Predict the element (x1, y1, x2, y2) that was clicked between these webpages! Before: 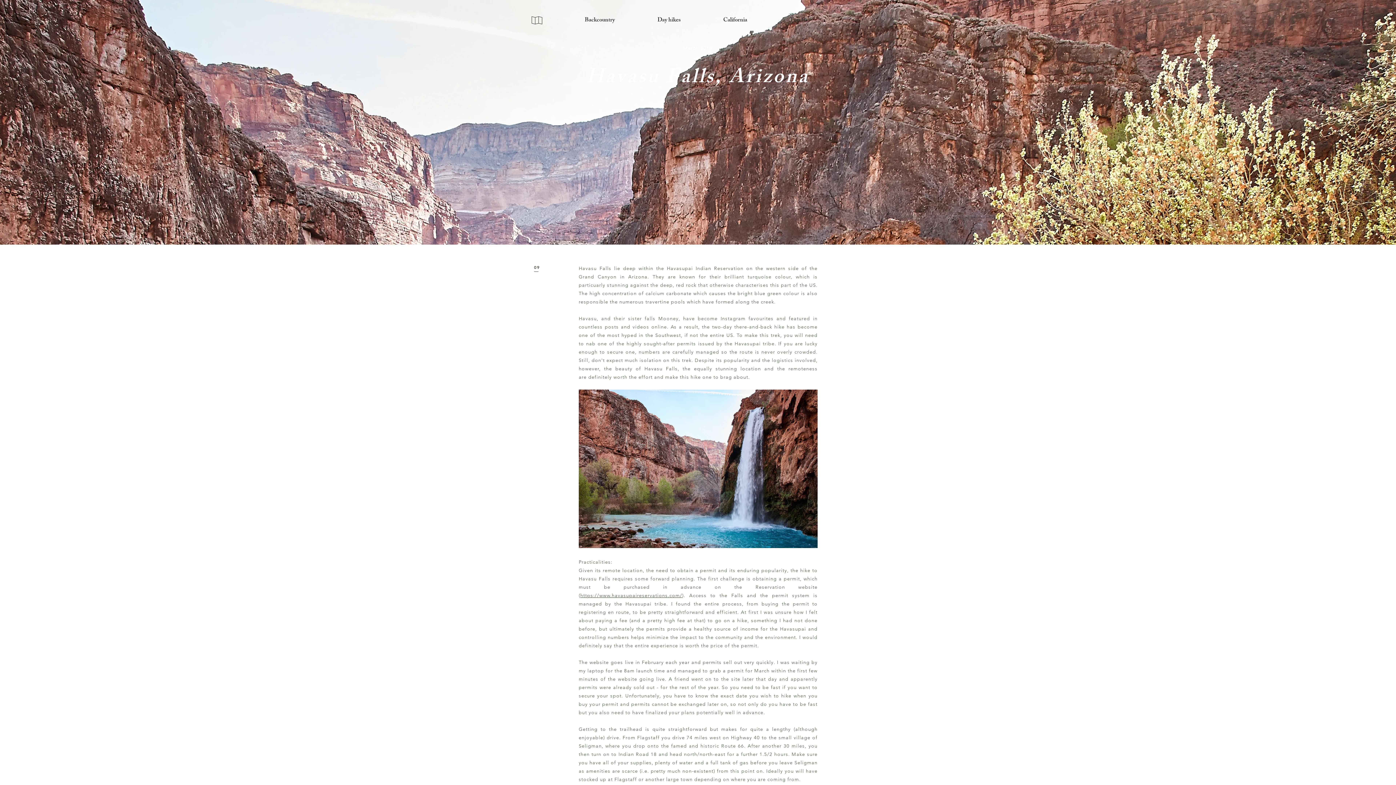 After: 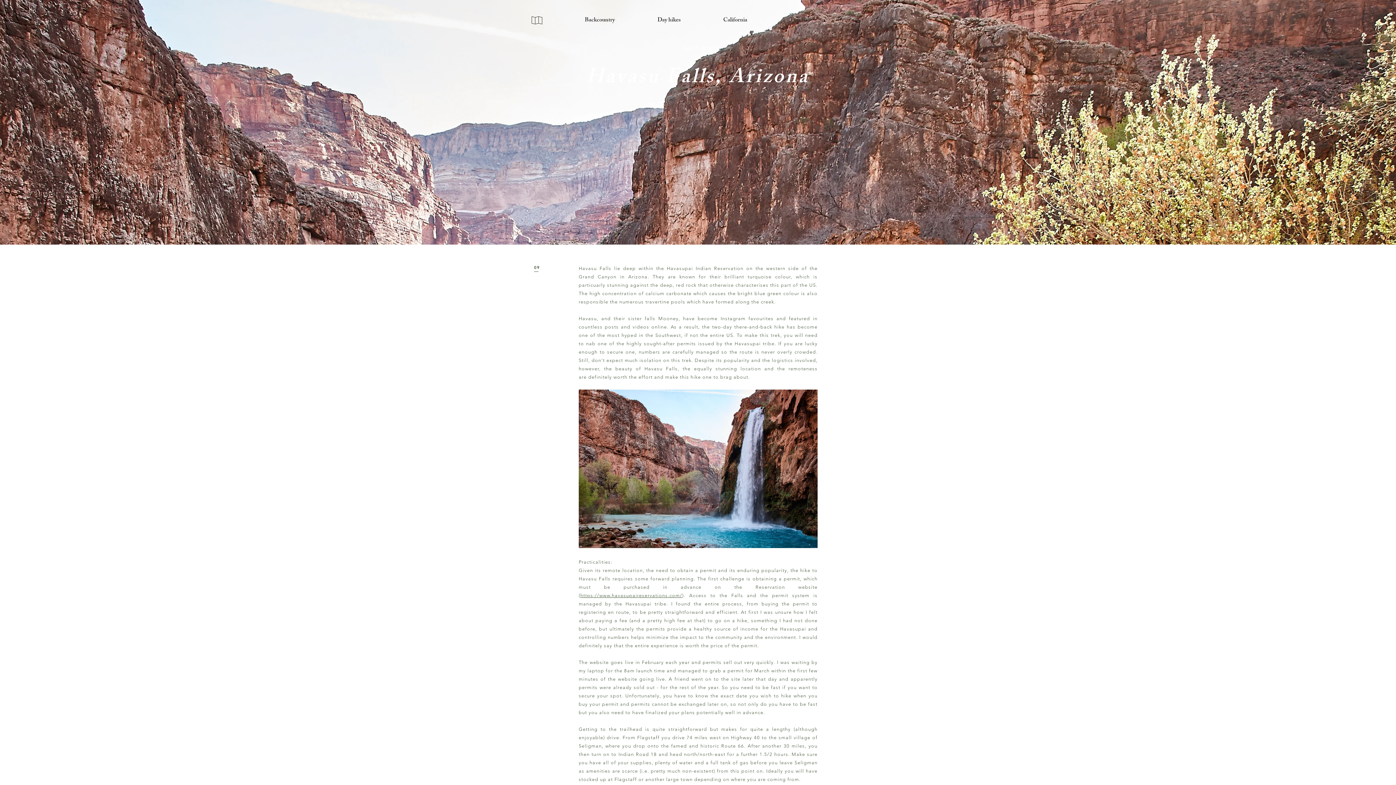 Action: label: https://www.havasupaireservations.com/ bbox: (580, 593, 682, 598)